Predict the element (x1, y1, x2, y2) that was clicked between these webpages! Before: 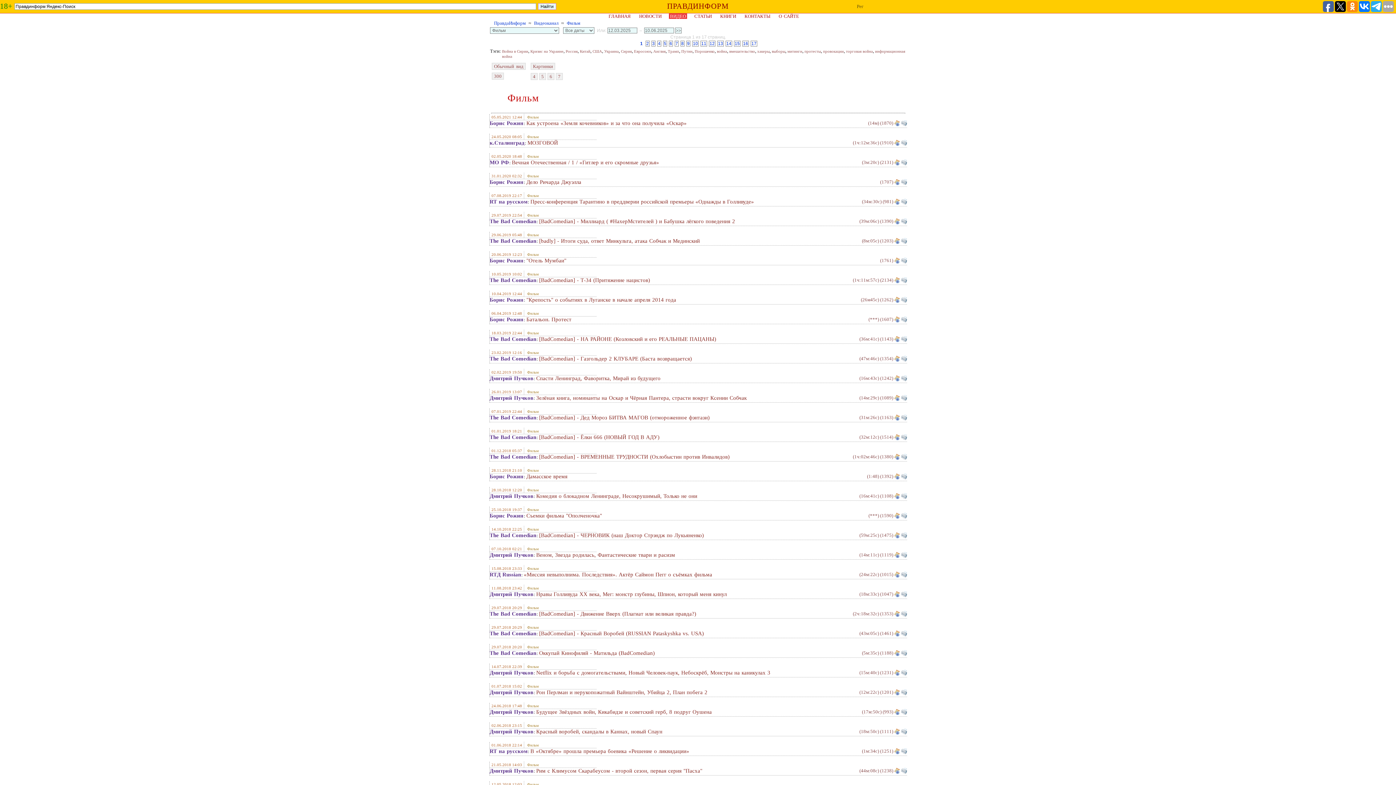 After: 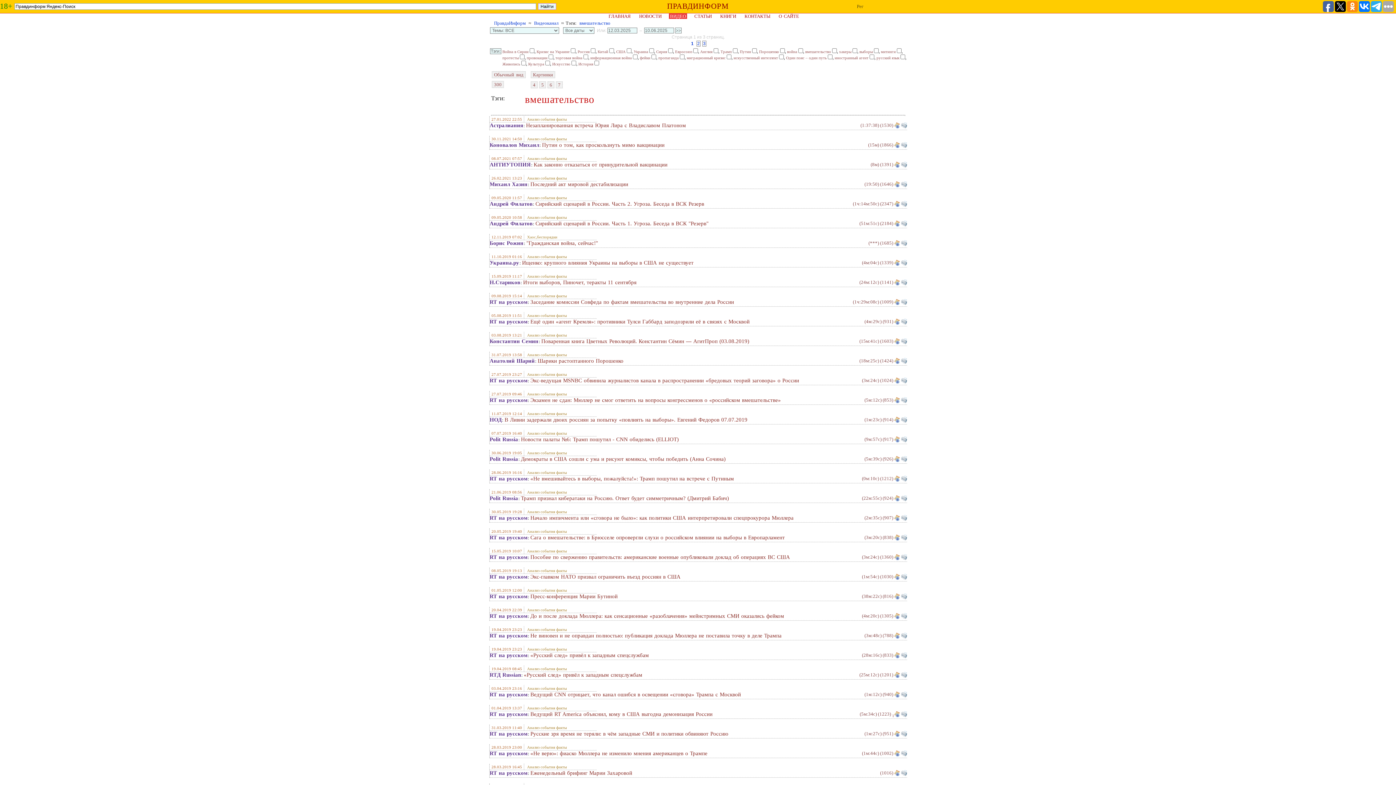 Action: bbox: (729, 49, 755, 53) label: вмешательство